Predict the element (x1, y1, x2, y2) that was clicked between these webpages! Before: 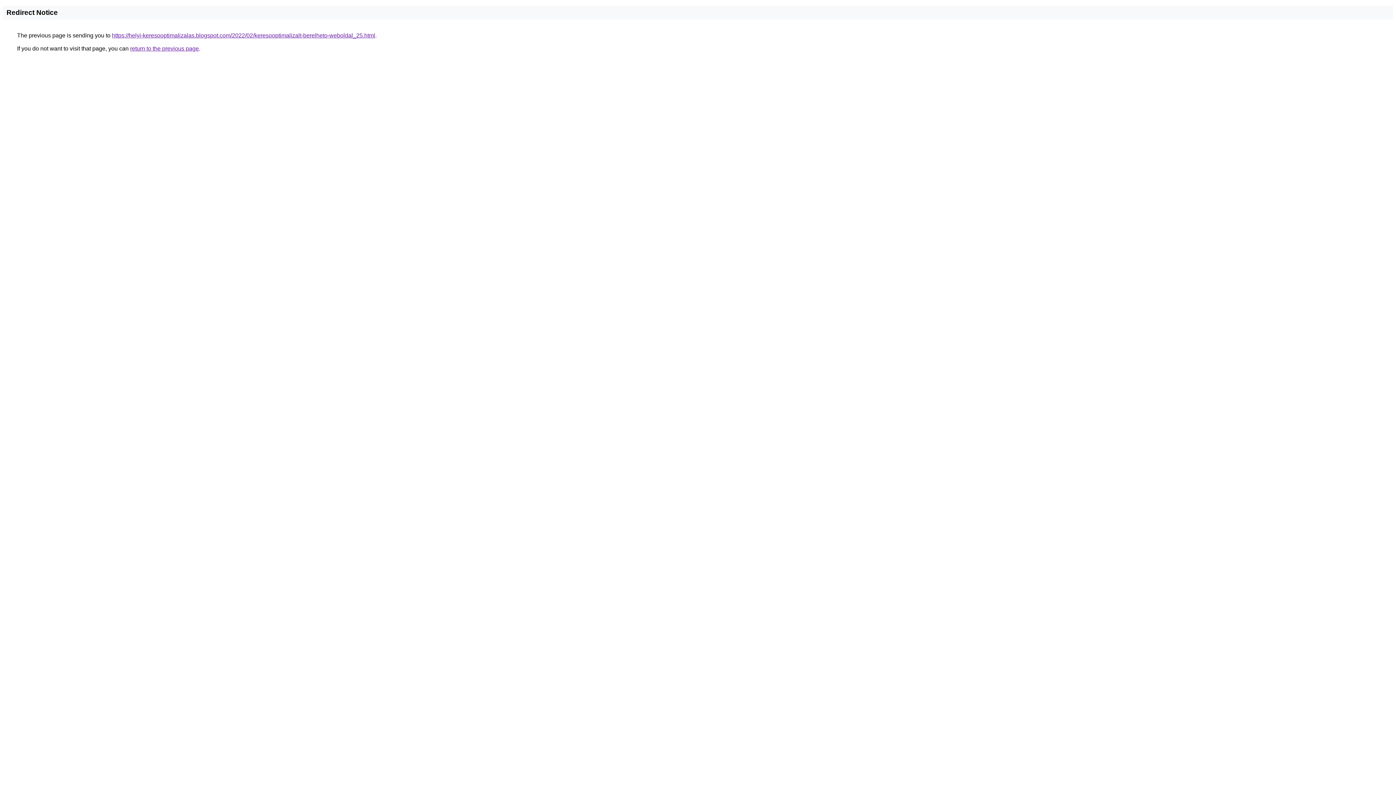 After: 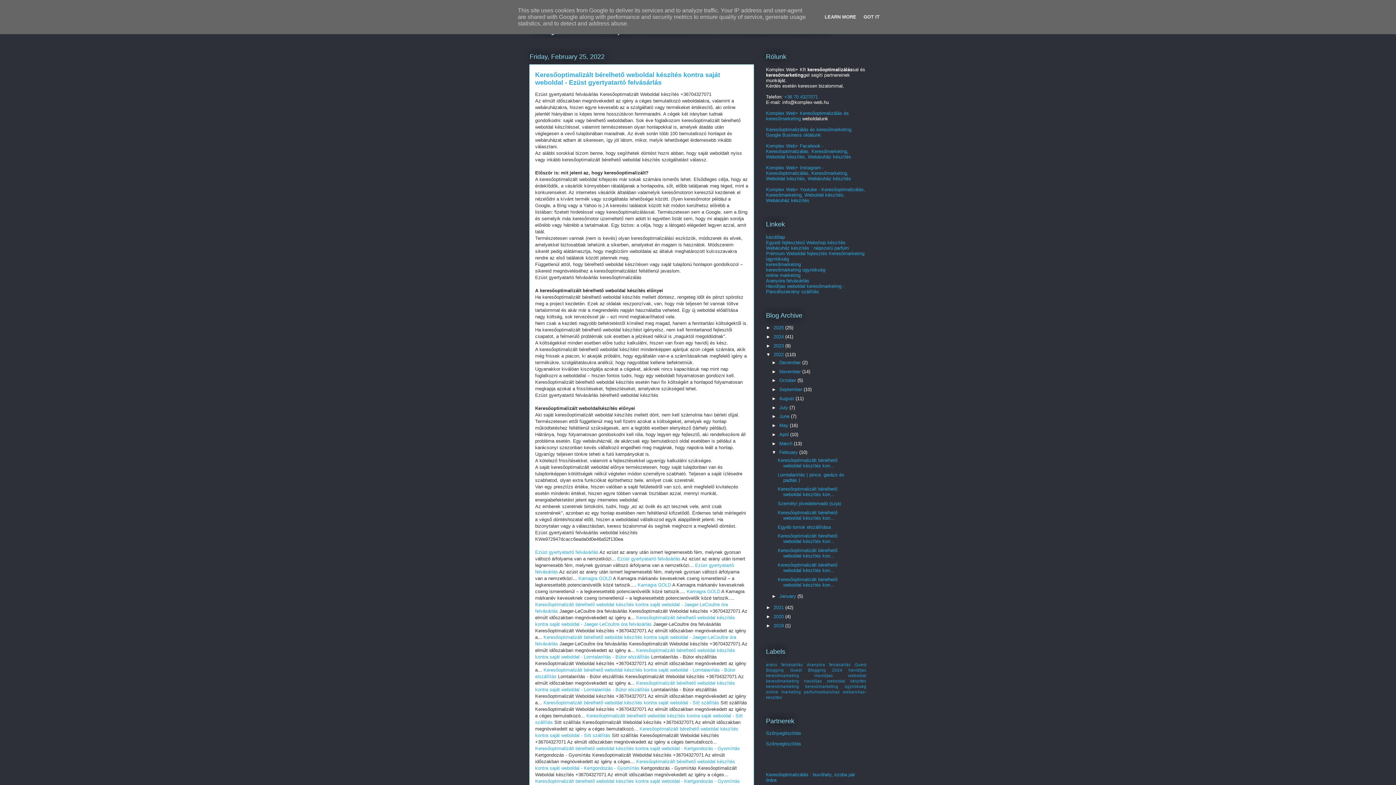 Action: label: https://helyi-keresooptimalizalas.blogspot.com/2022/02/keresooptimalizalt-berelheto-weboldal_25.html bbox: (112, 32, 375, 38)